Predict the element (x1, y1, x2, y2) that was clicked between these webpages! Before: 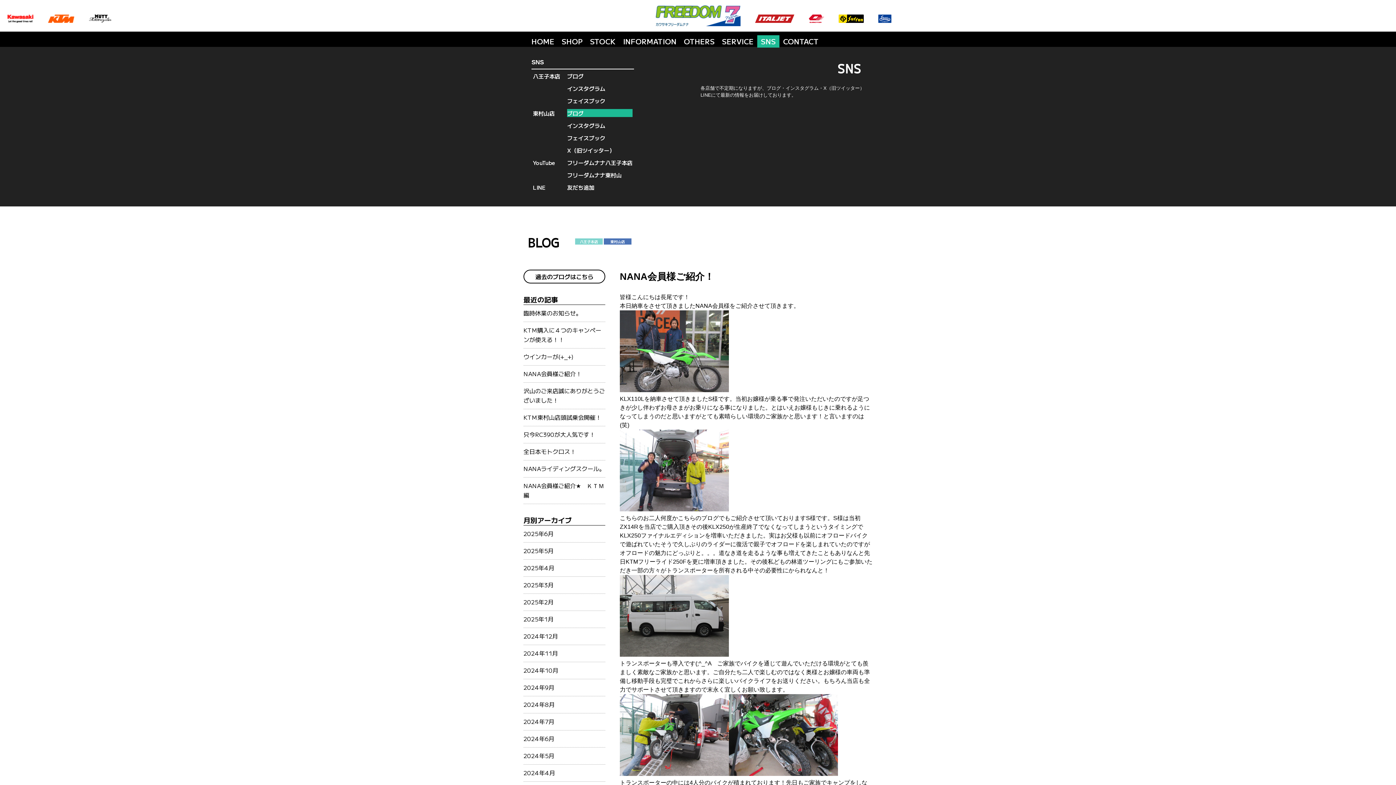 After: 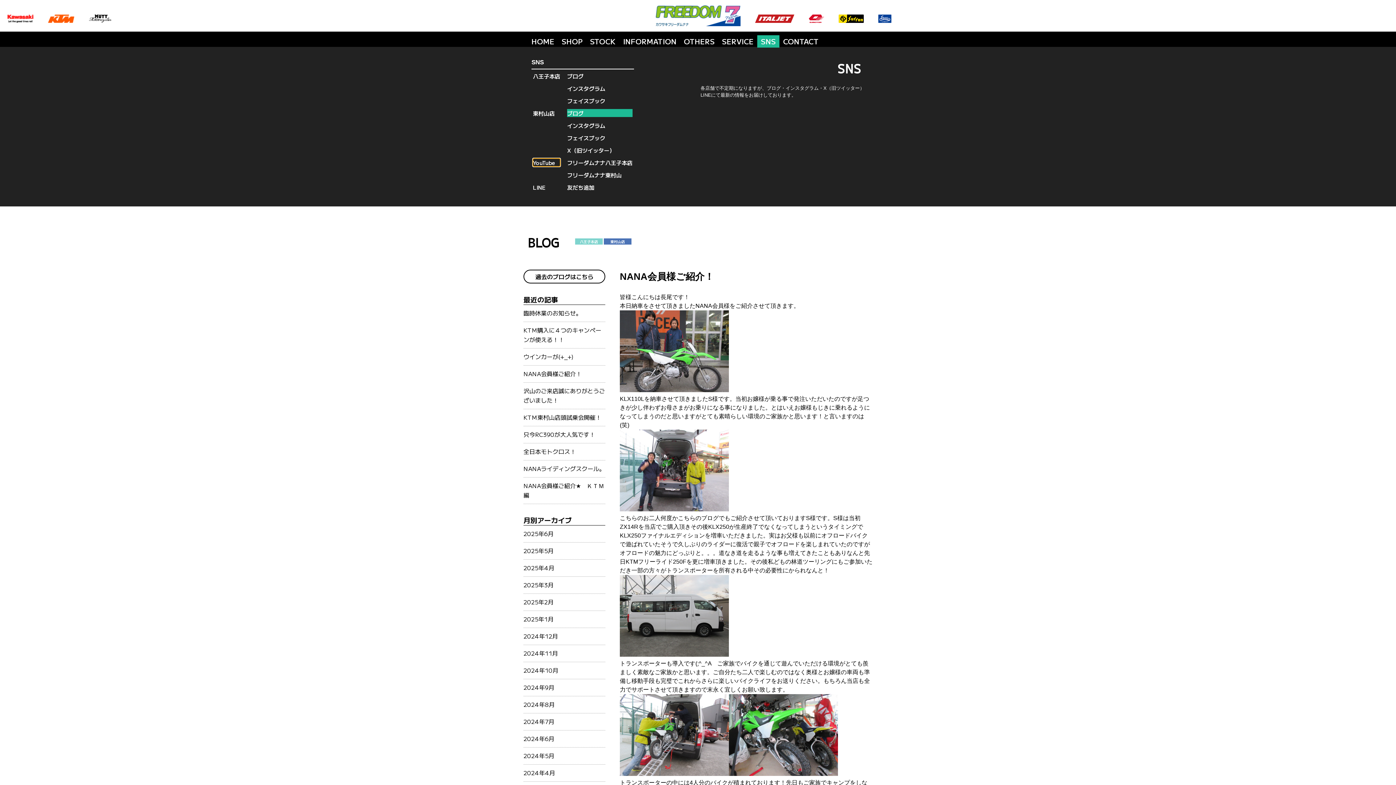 Action: bbox: (533, 158, 560, 166) label: YouTube